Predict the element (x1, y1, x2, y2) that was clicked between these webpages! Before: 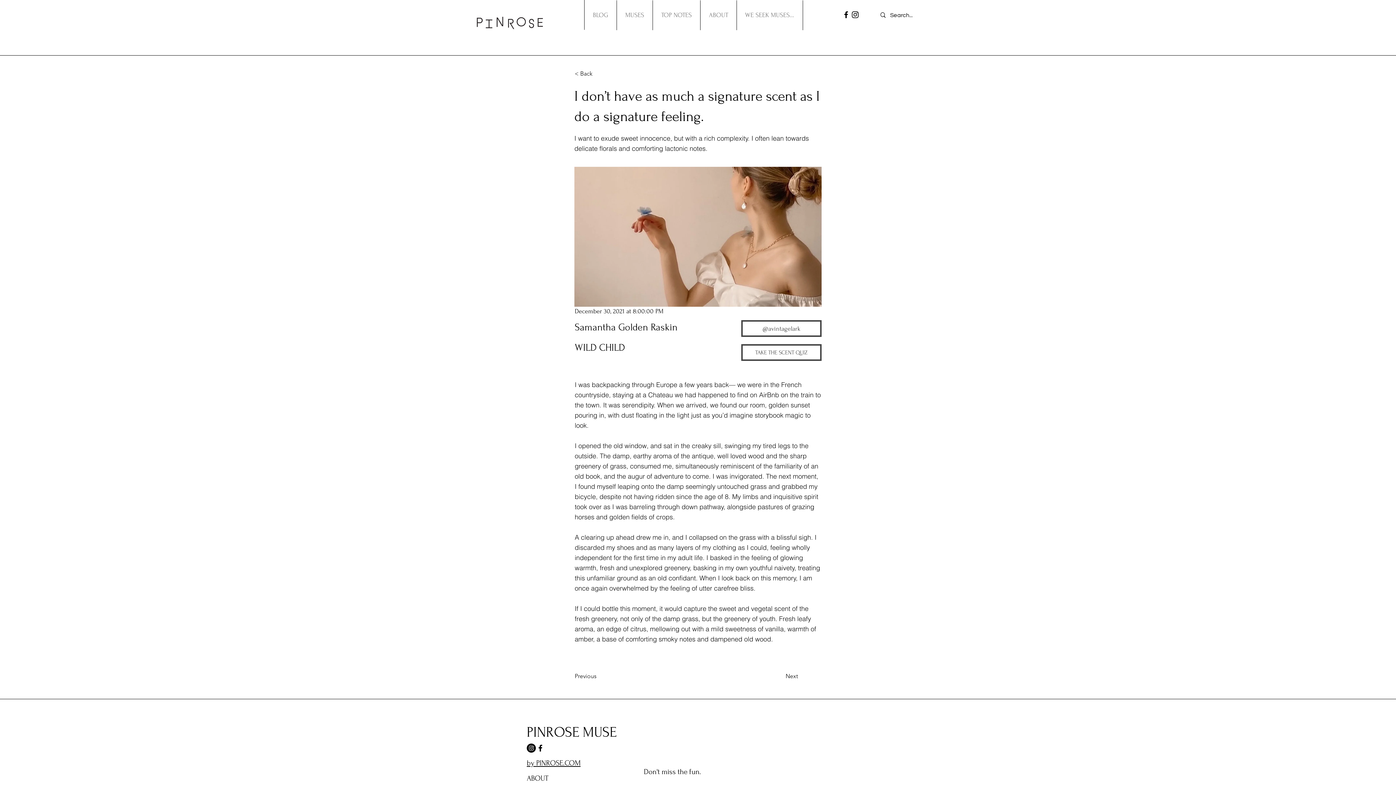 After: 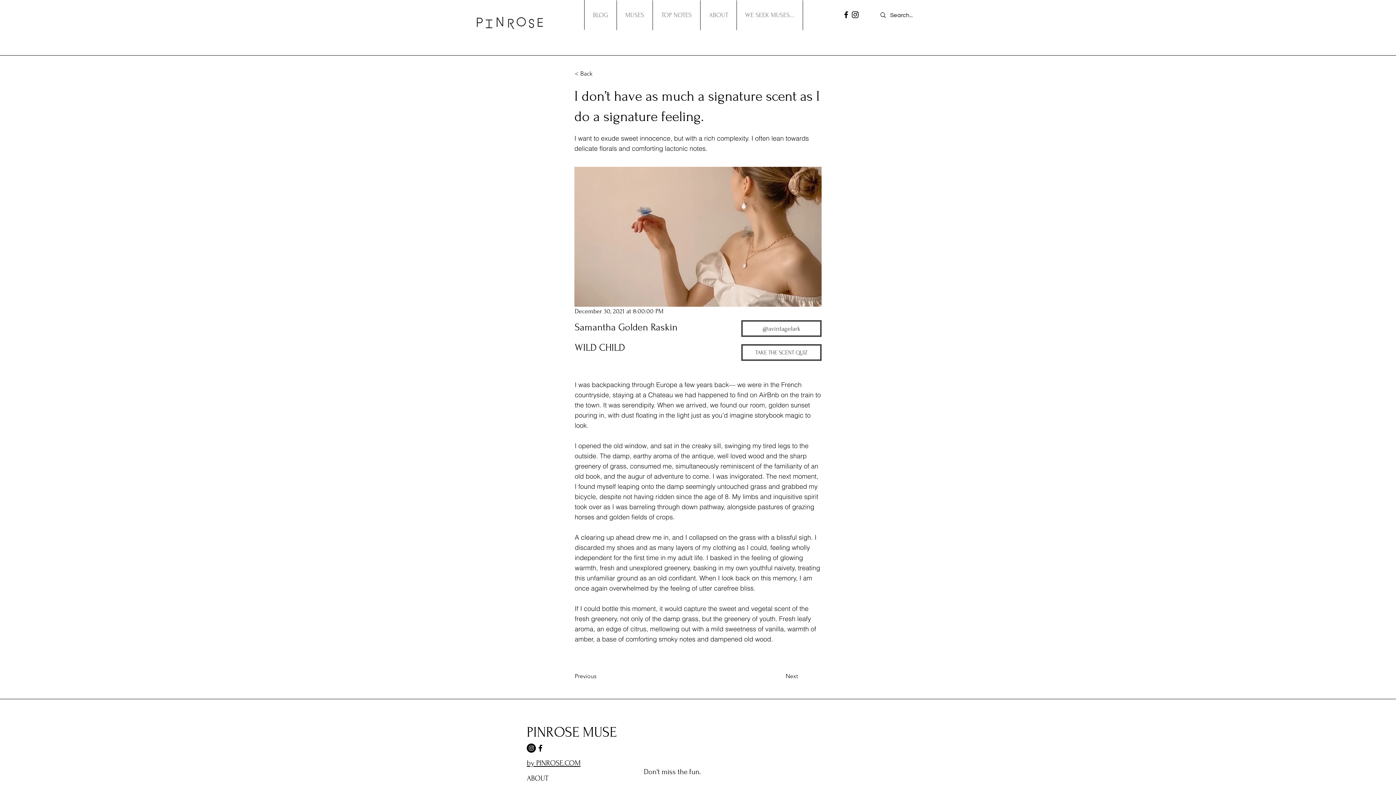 Action: label: Facebook bbox: (536, 744, 545, 753)